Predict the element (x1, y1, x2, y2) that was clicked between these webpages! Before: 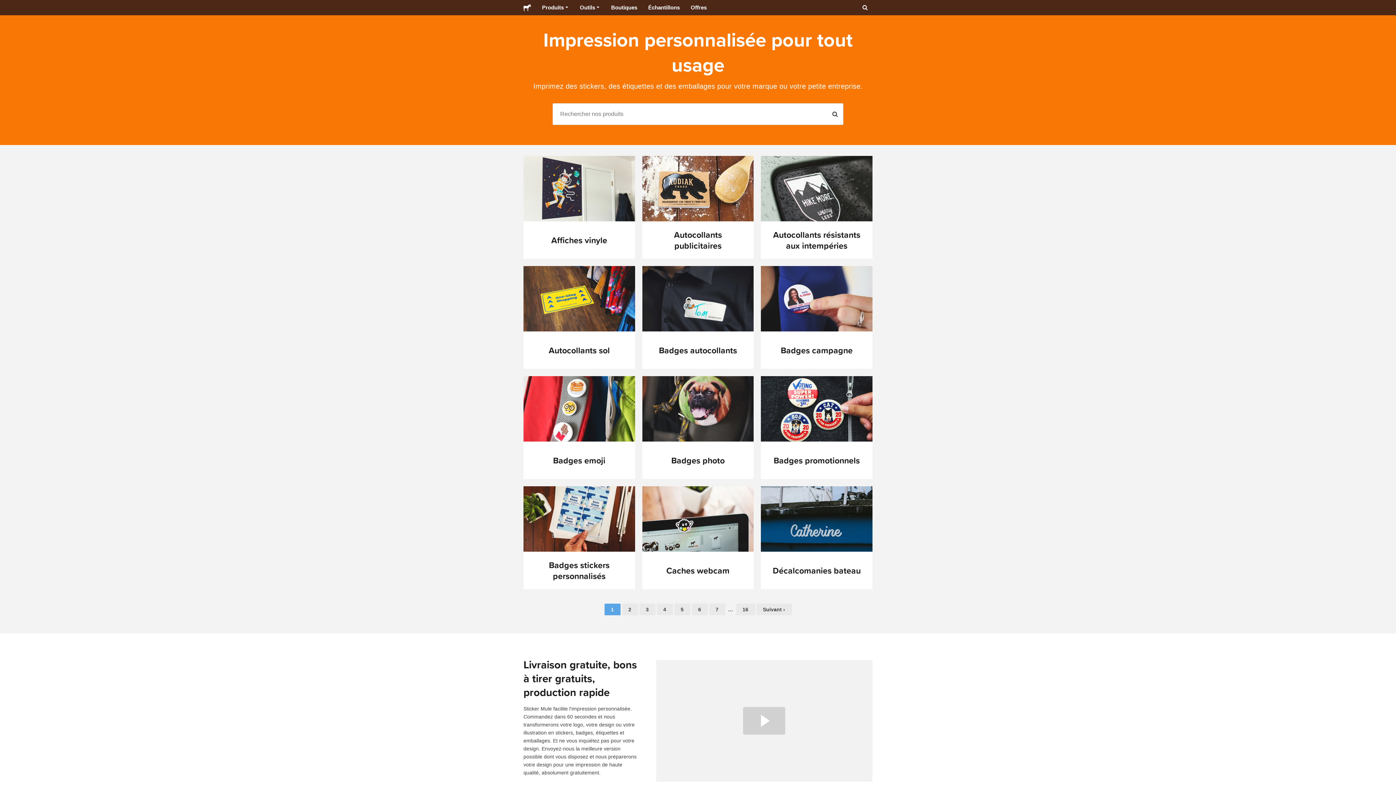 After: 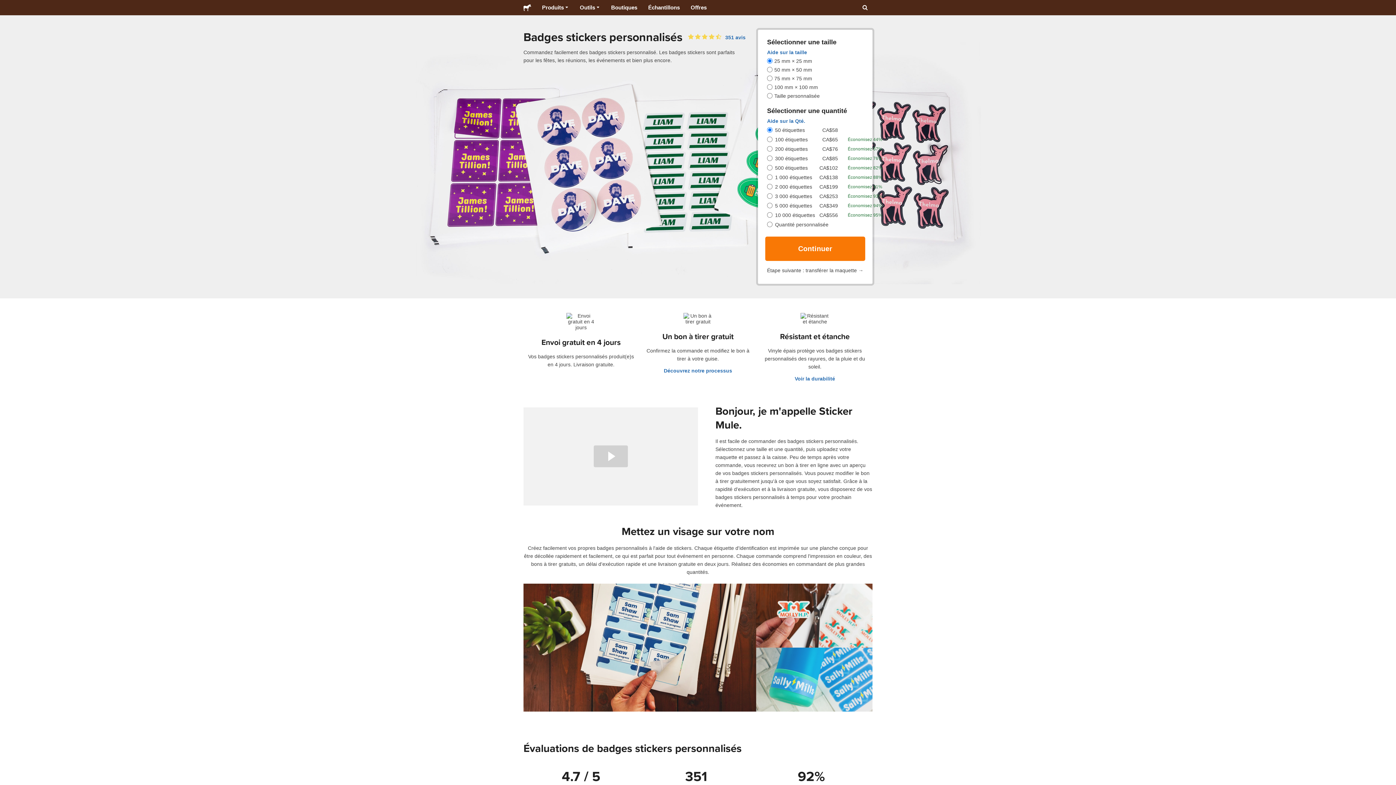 Action: label: Badges stickers personnalisés bbox: (523, 547, 635, 589)